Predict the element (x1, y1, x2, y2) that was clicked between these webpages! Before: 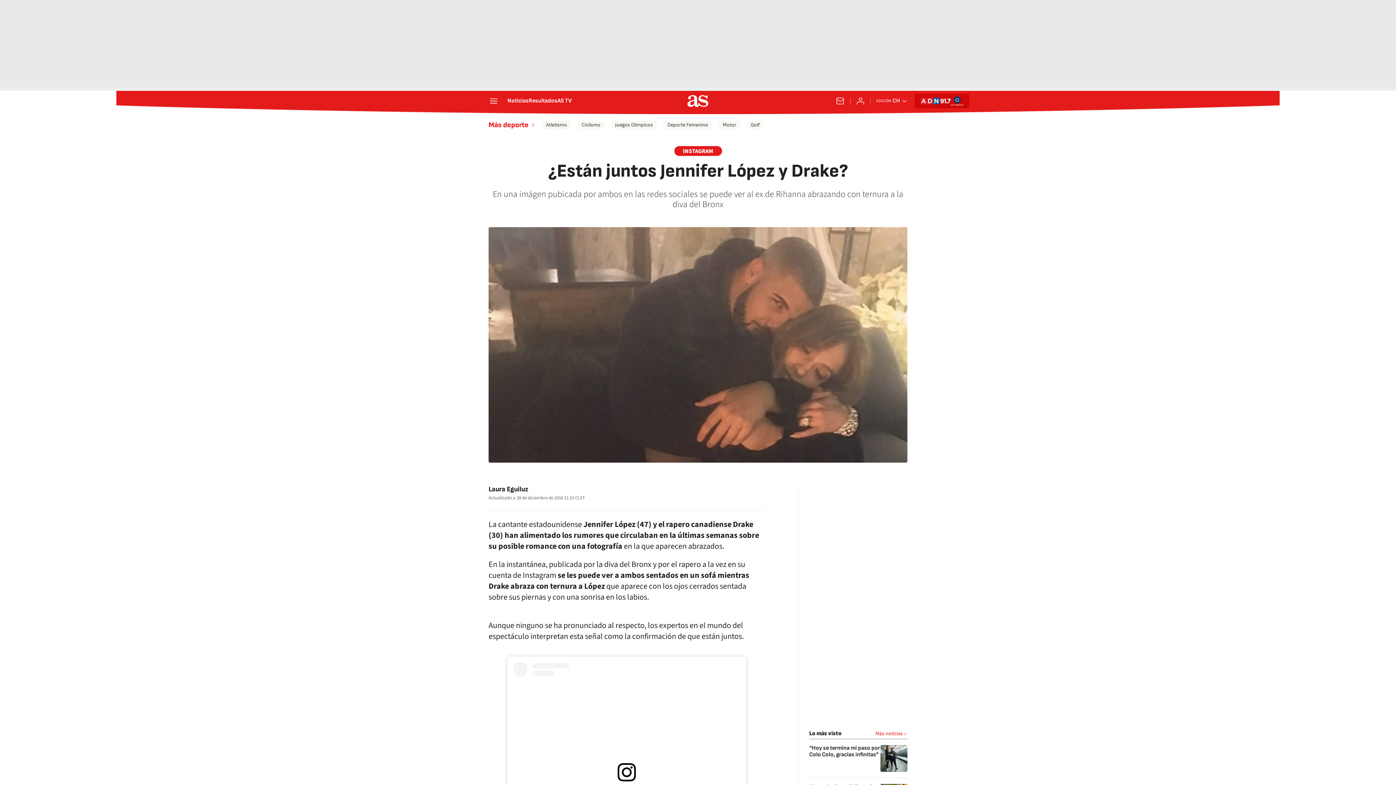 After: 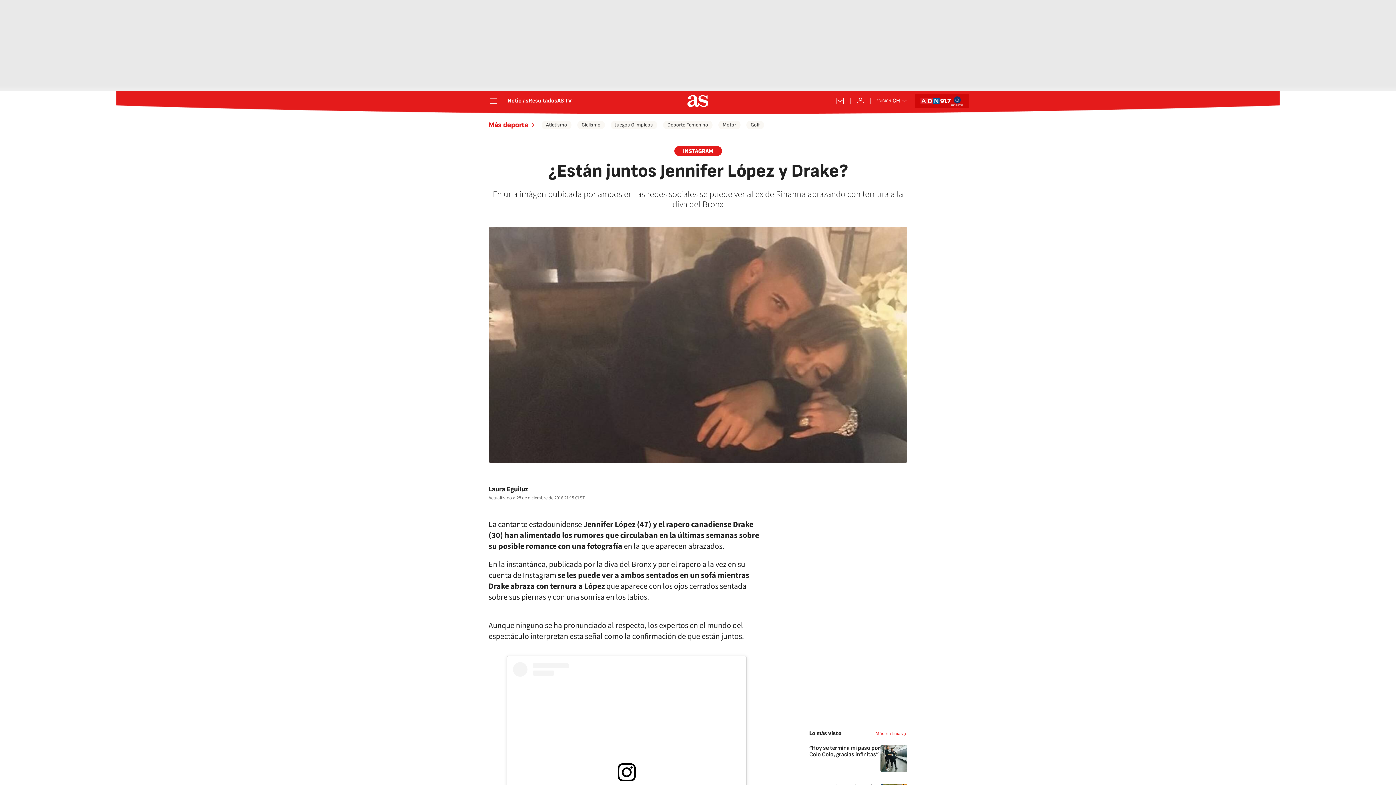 Action: bbox: (920, 94, 950, 107)